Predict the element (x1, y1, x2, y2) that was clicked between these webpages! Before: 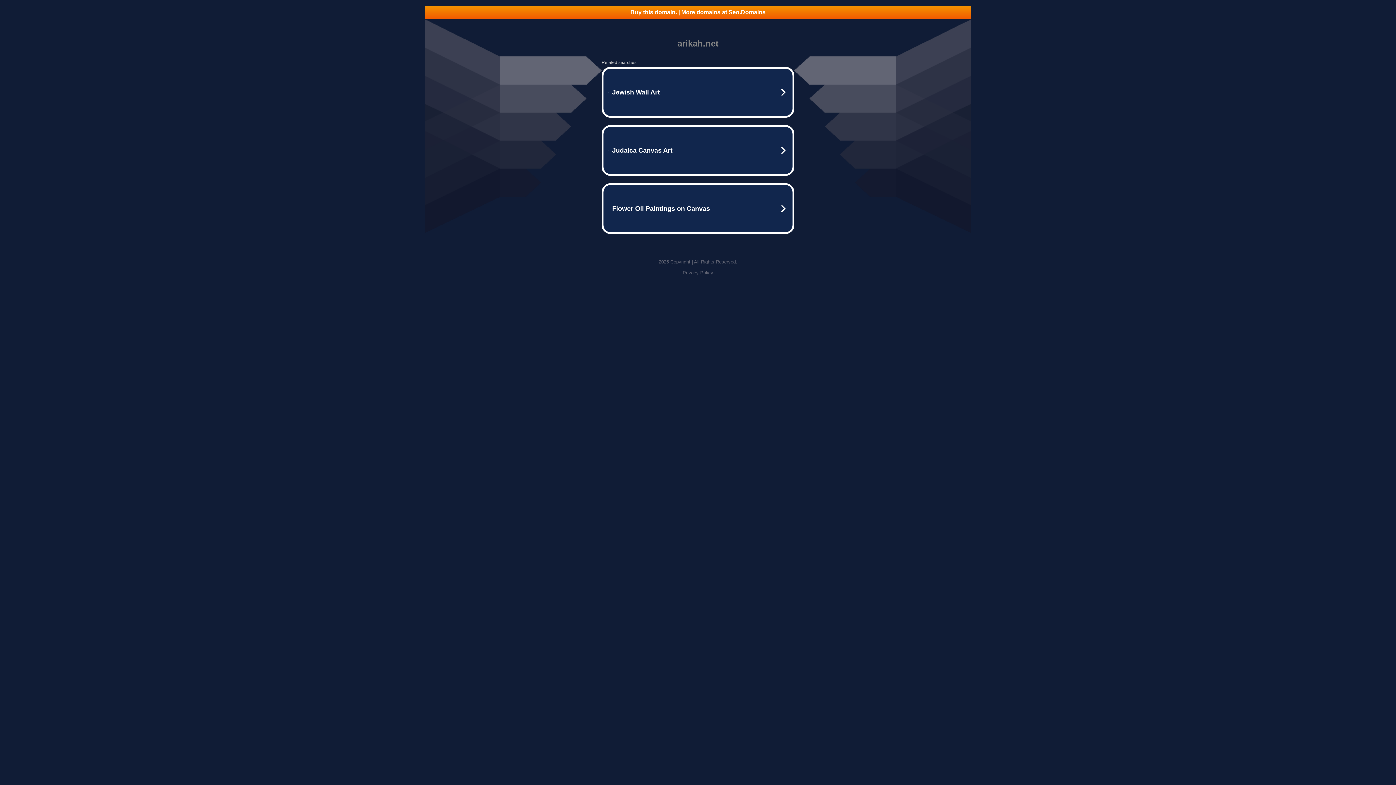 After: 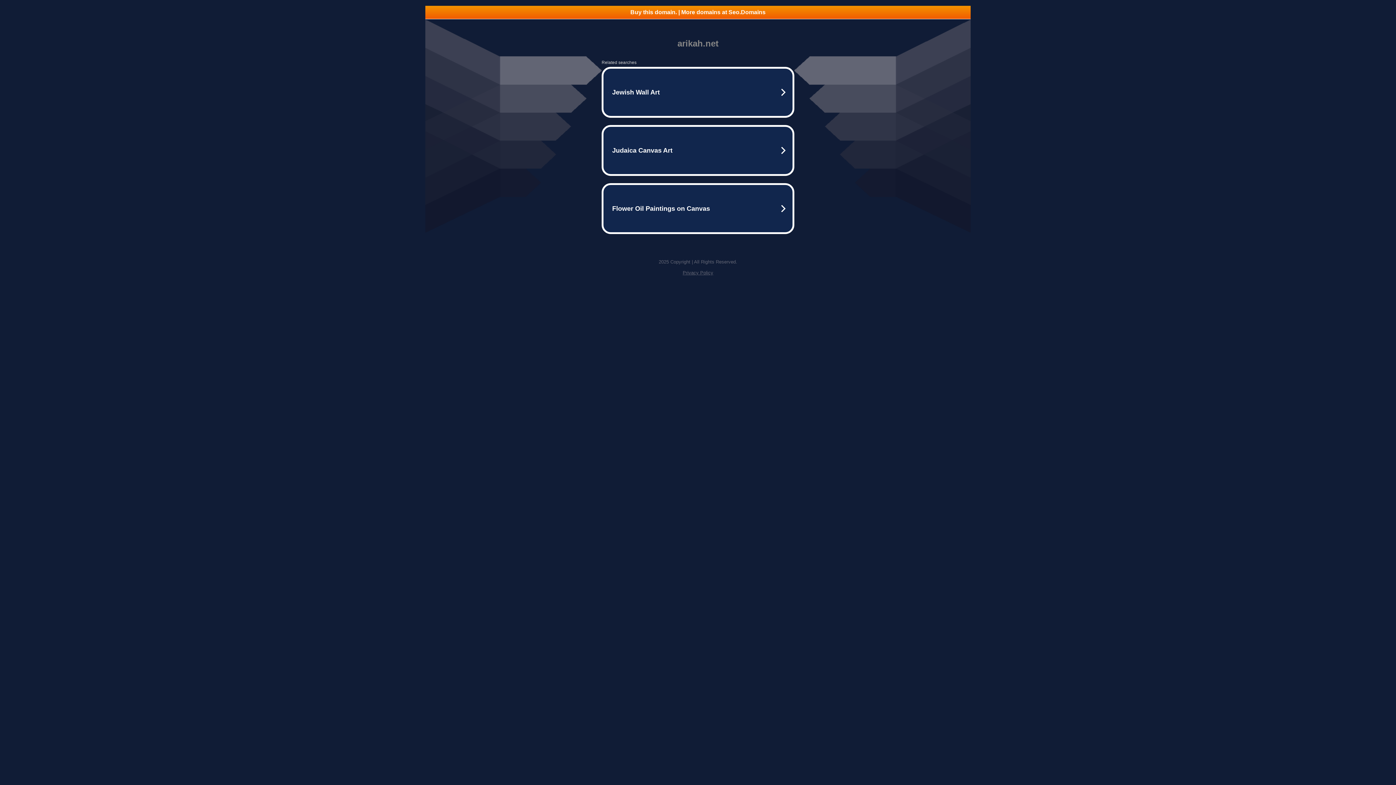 Action: label: Privacy Policy bbox: (682, 270, 713, 275)